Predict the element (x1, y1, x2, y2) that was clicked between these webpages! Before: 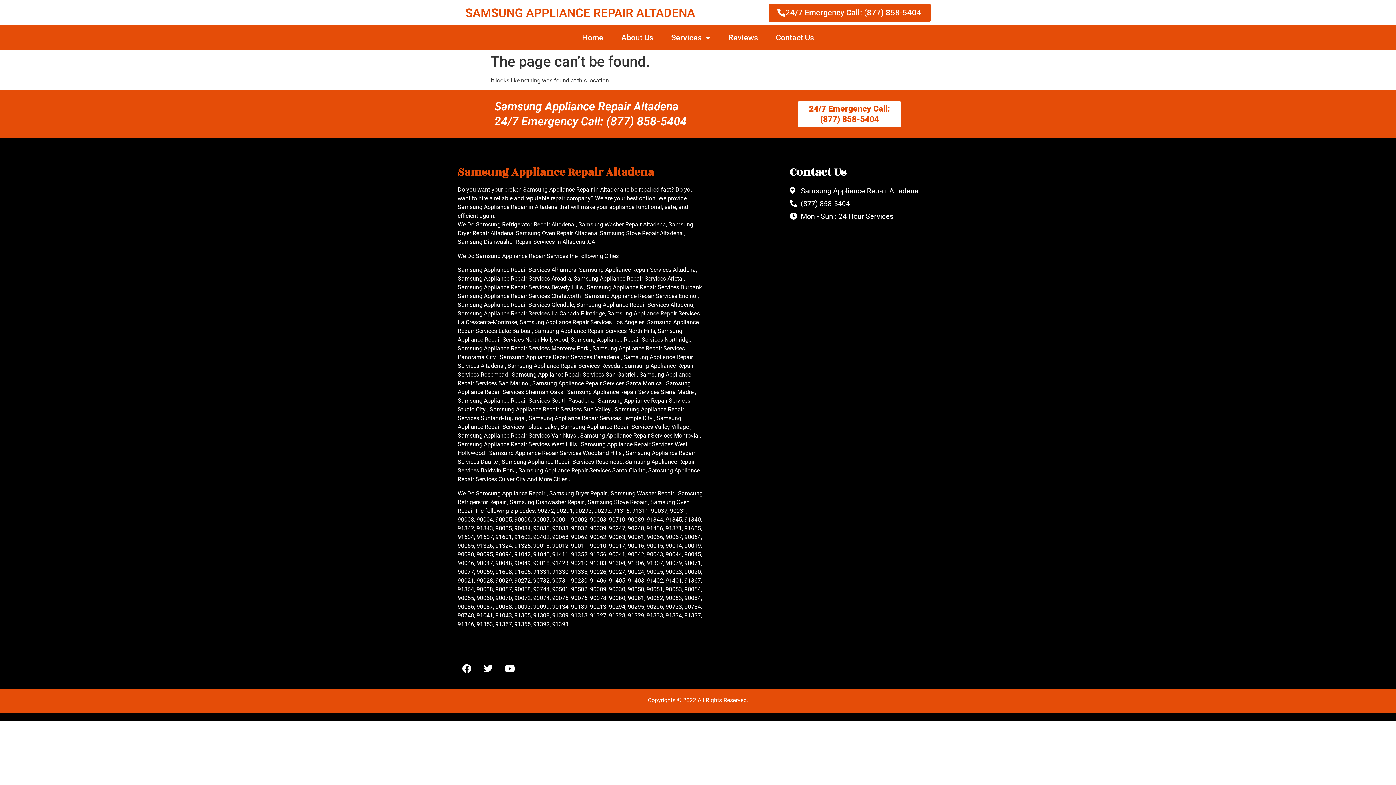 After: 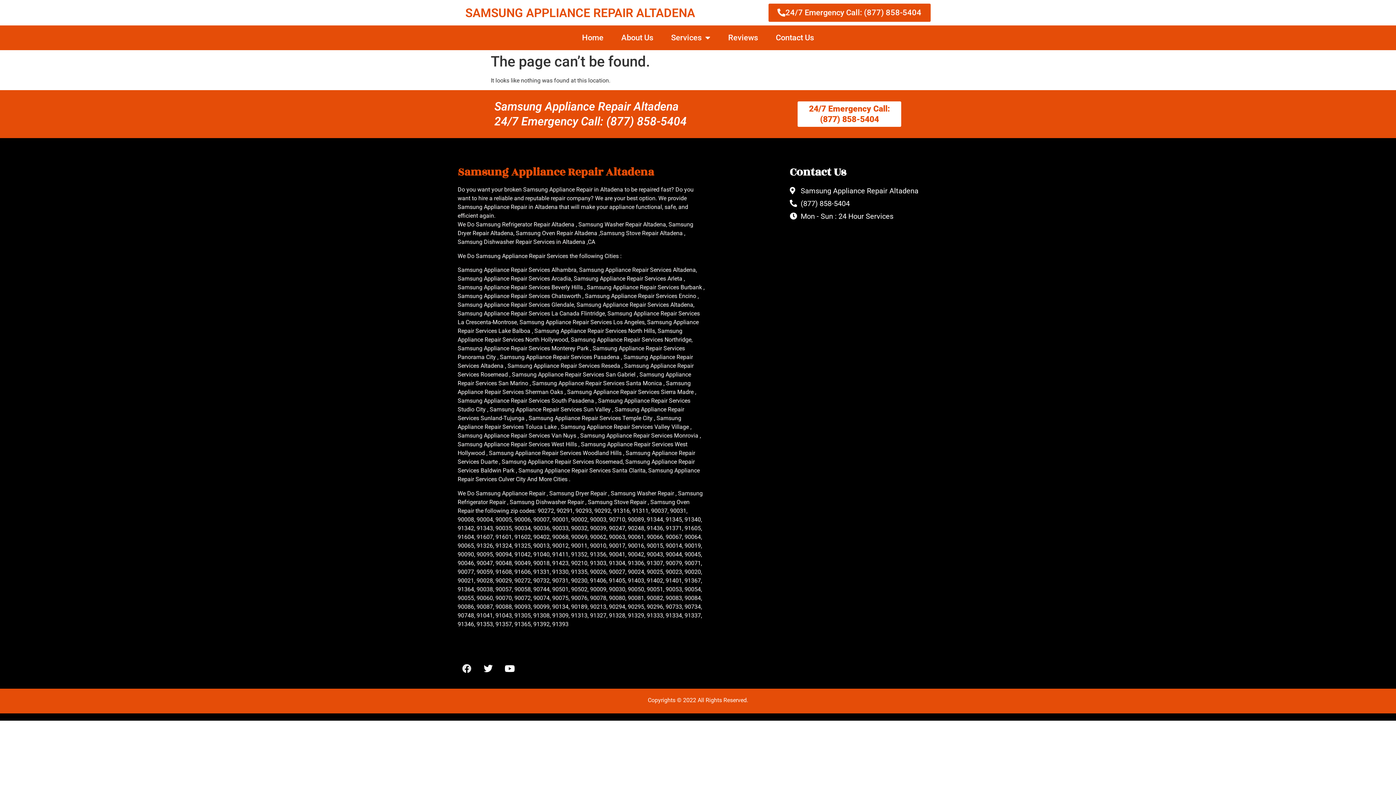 Action: bbox: (457, 659, 476, 678) label: Facebook